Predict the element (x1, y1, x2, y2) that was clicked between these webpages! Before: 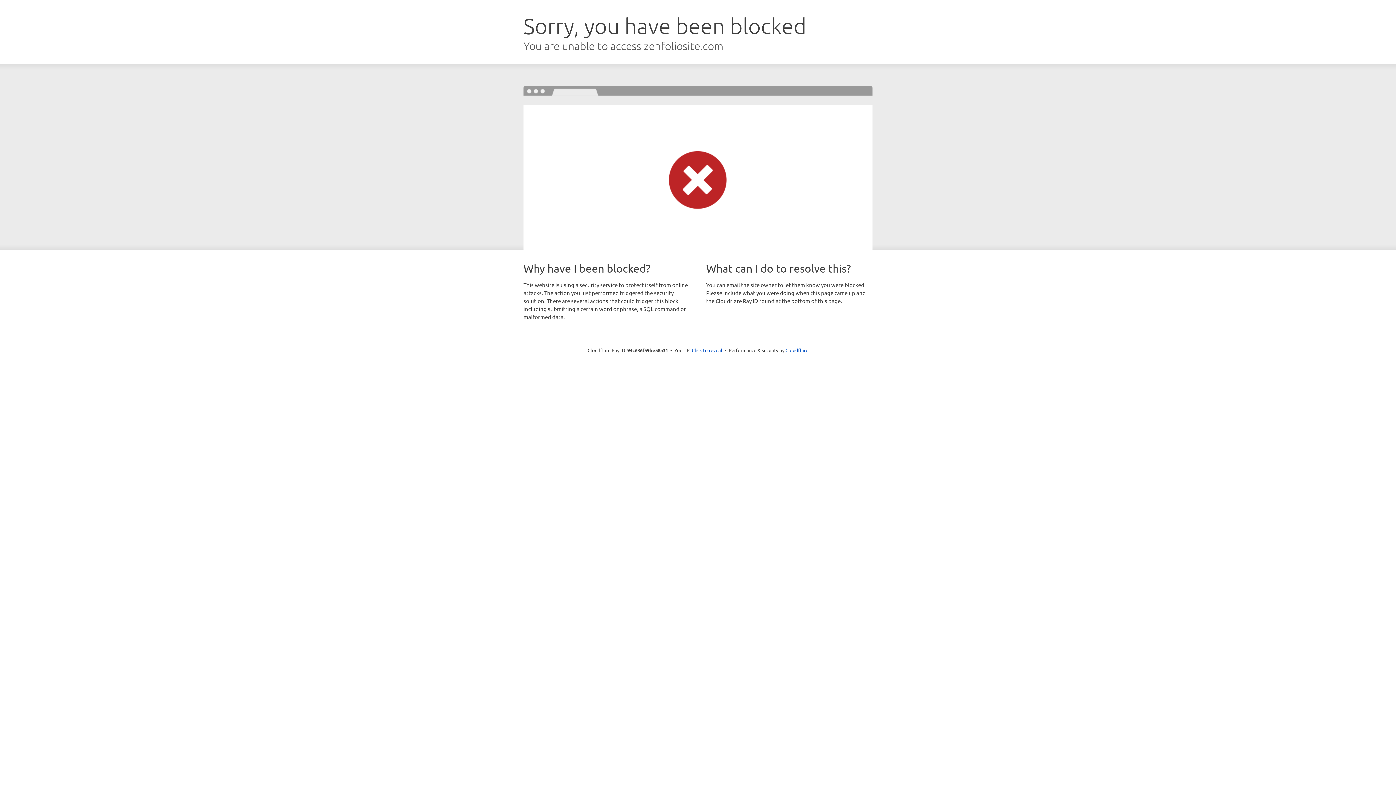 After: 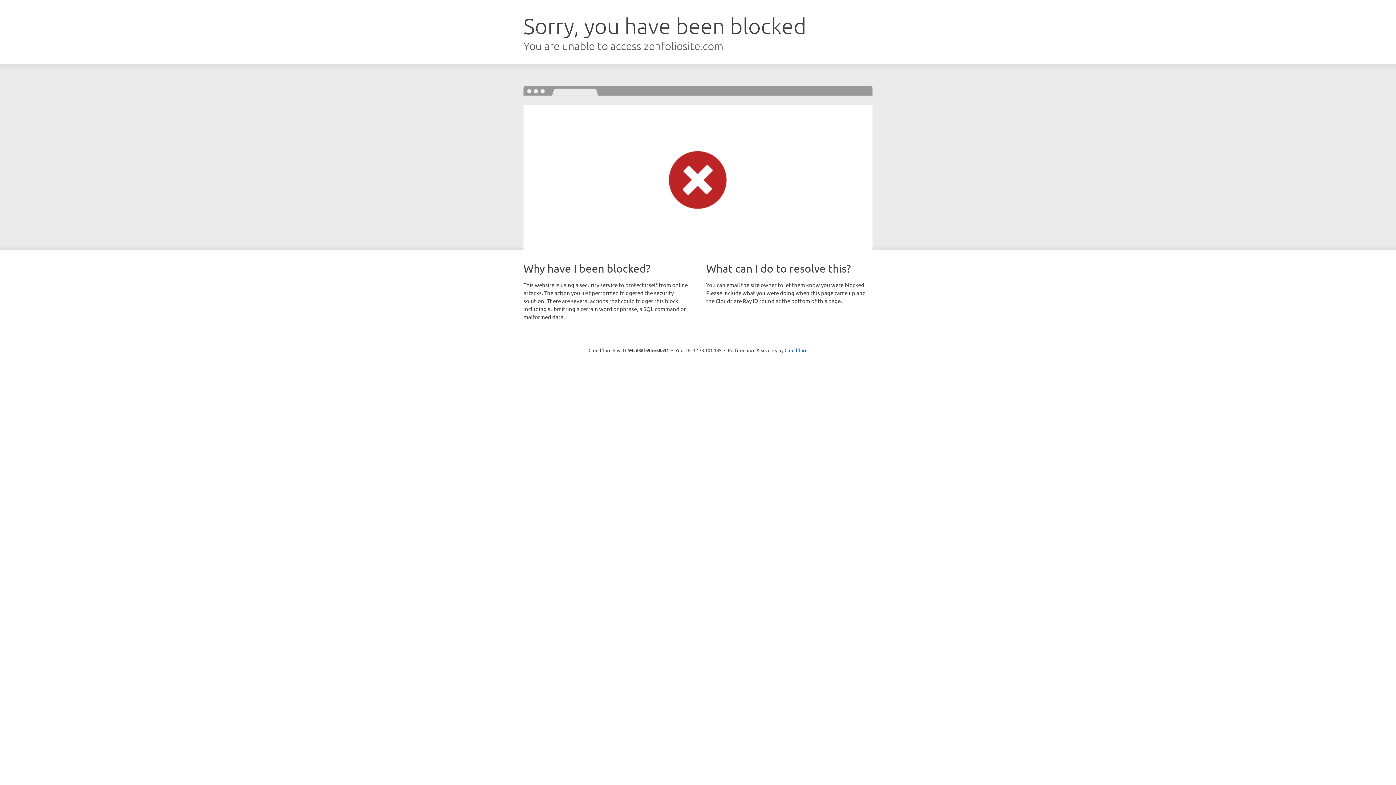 Action: bbox: (692, 346, 722, 353) label: Click to reveal